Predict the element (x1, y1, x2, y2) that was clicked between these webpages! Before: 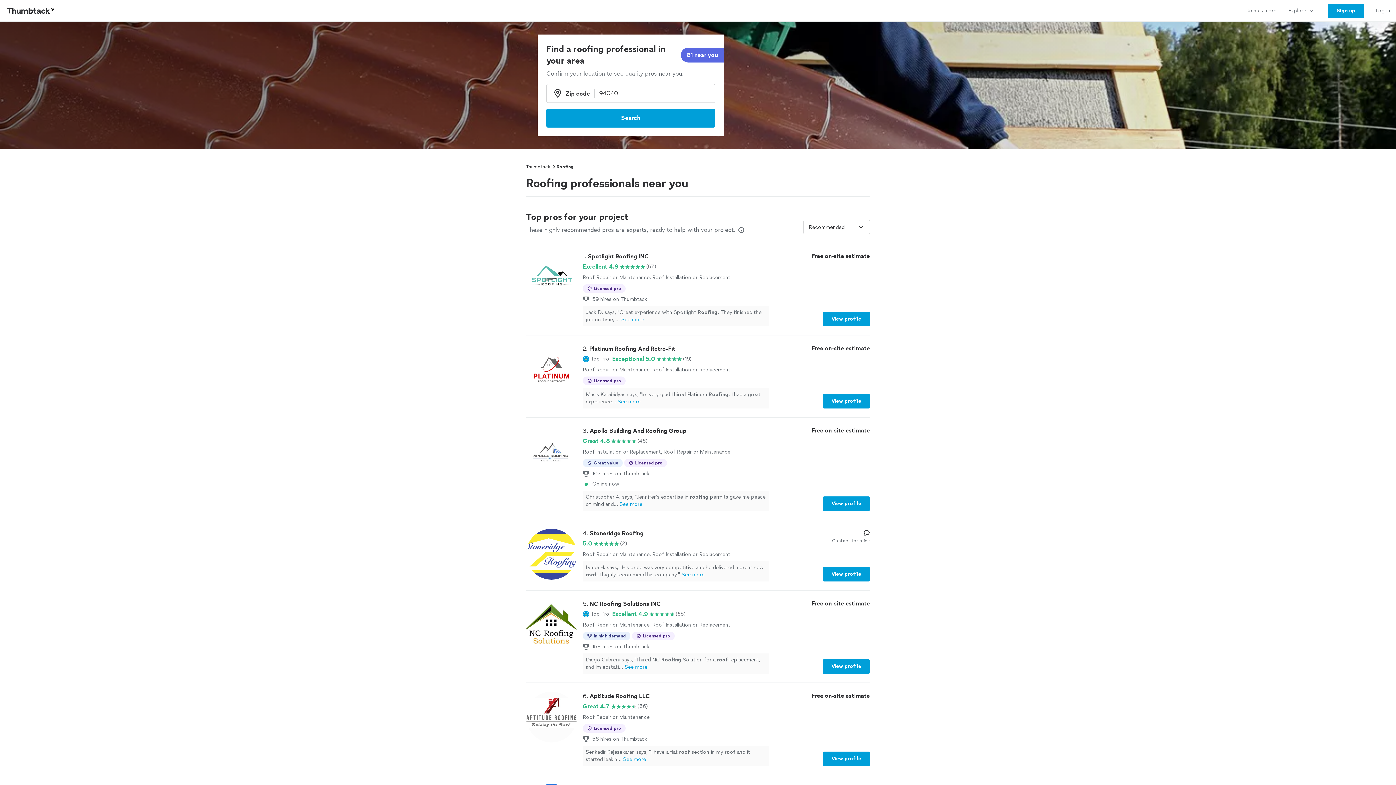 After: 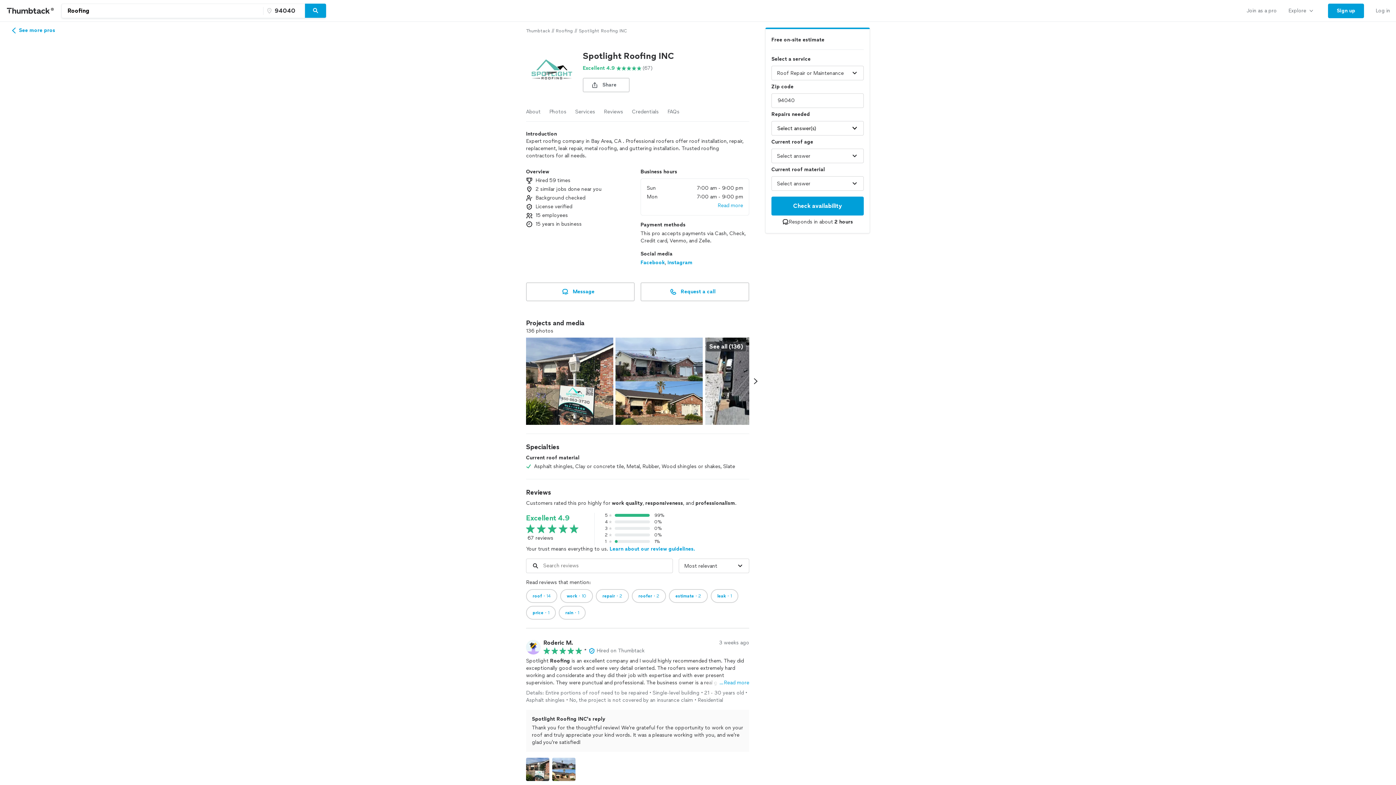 Action: label: View profile bbox: (822, 312, 870, 326)